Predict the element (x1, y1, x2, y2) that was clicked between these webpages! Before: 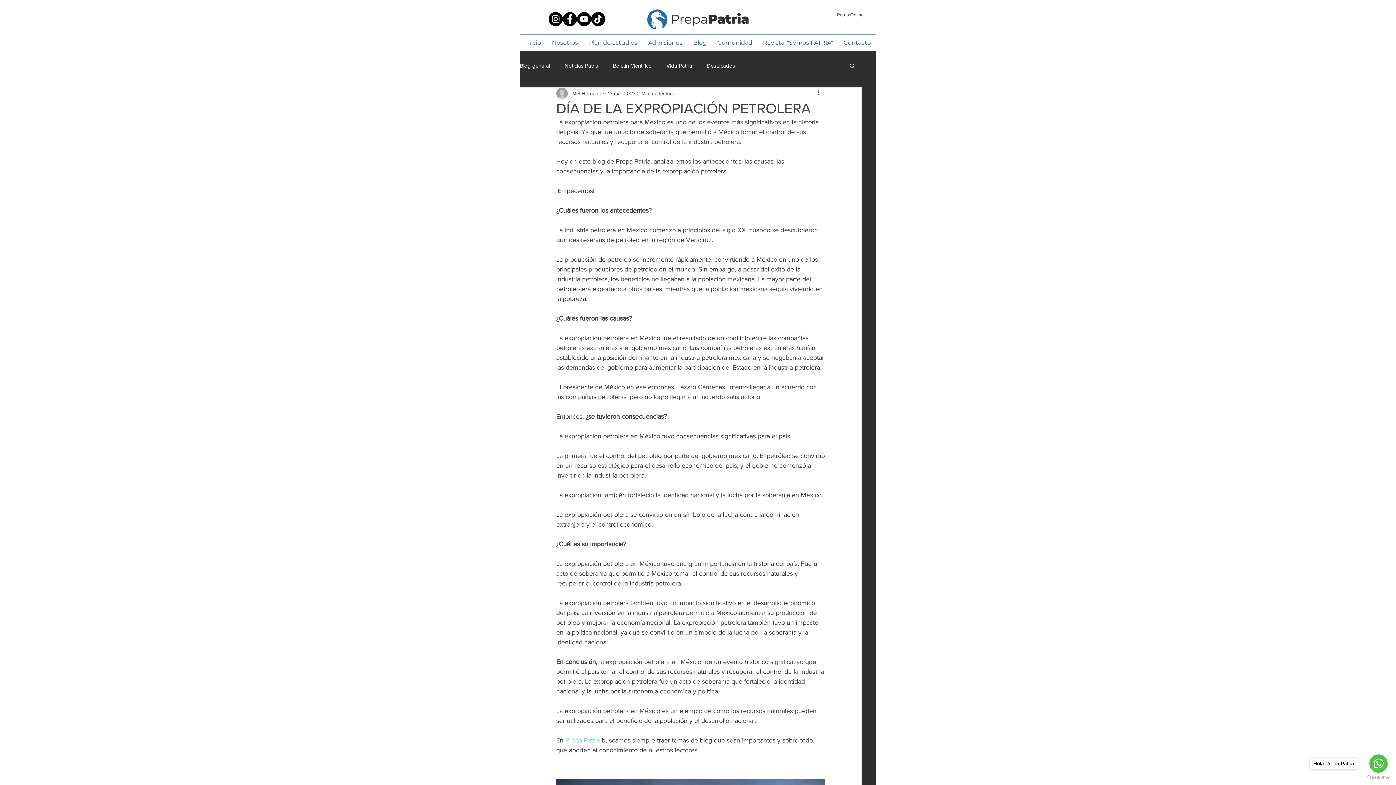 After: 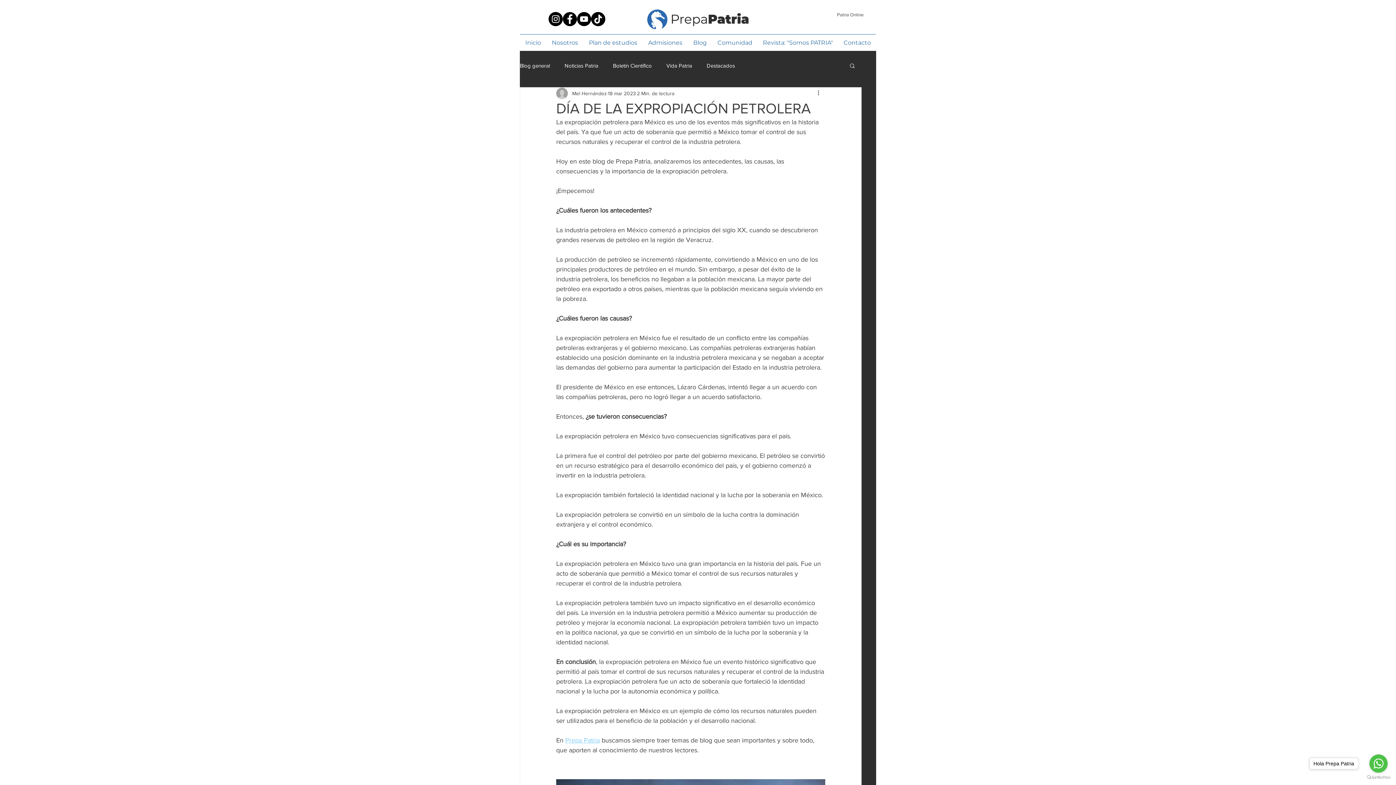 Action: bbox: (849, 62, 856, 68) label: Buscar